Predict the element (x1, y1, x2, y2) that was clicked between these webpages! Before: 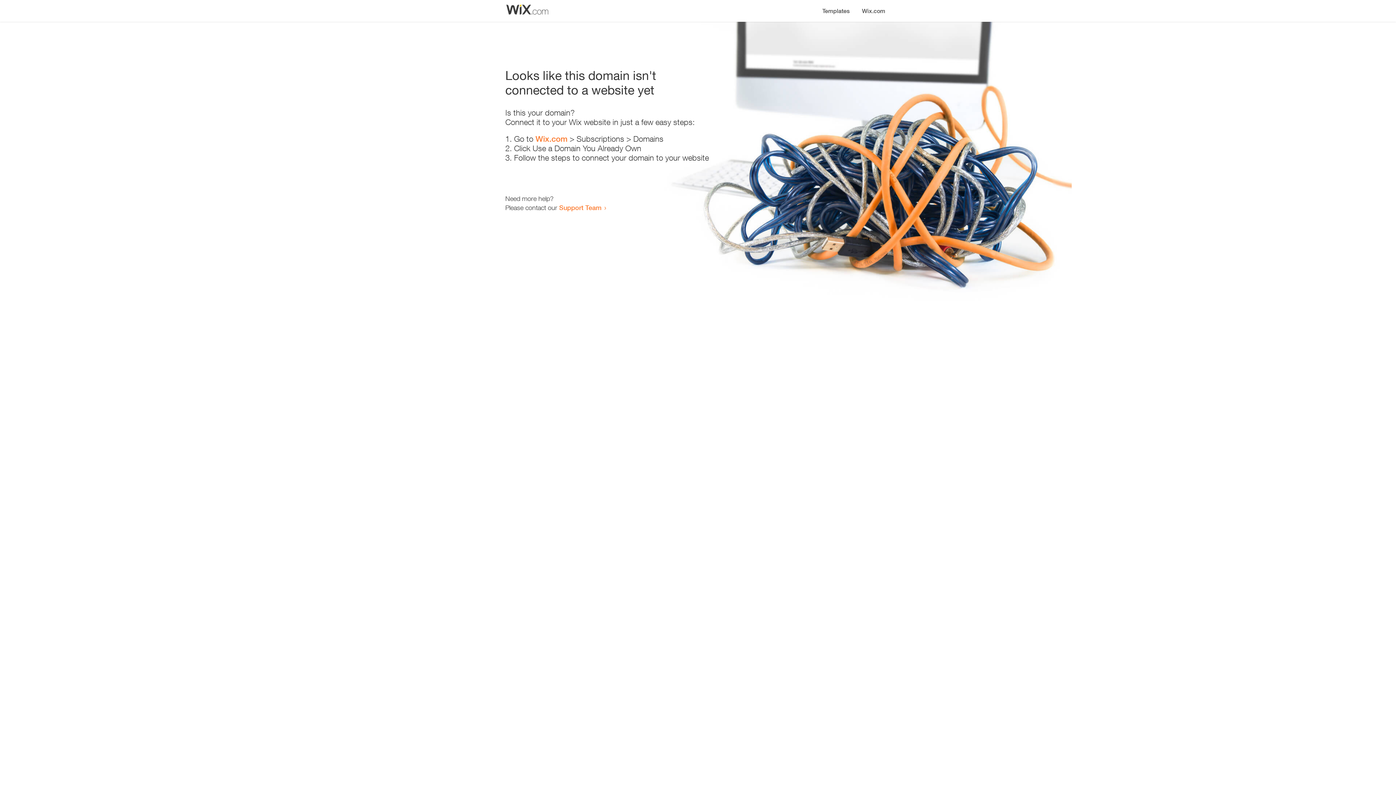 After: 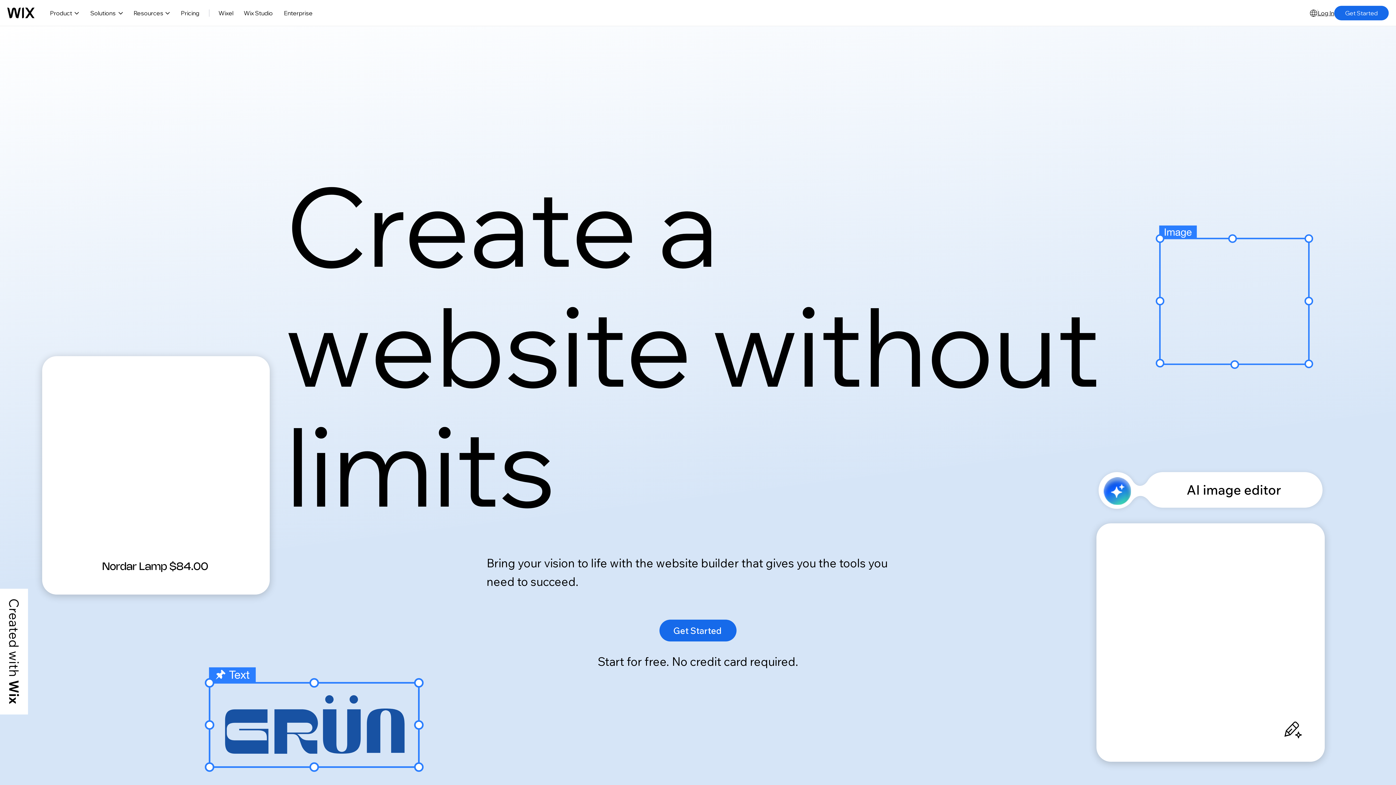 Action: bbox: (856, 0, 890, 14) label: Wix.com